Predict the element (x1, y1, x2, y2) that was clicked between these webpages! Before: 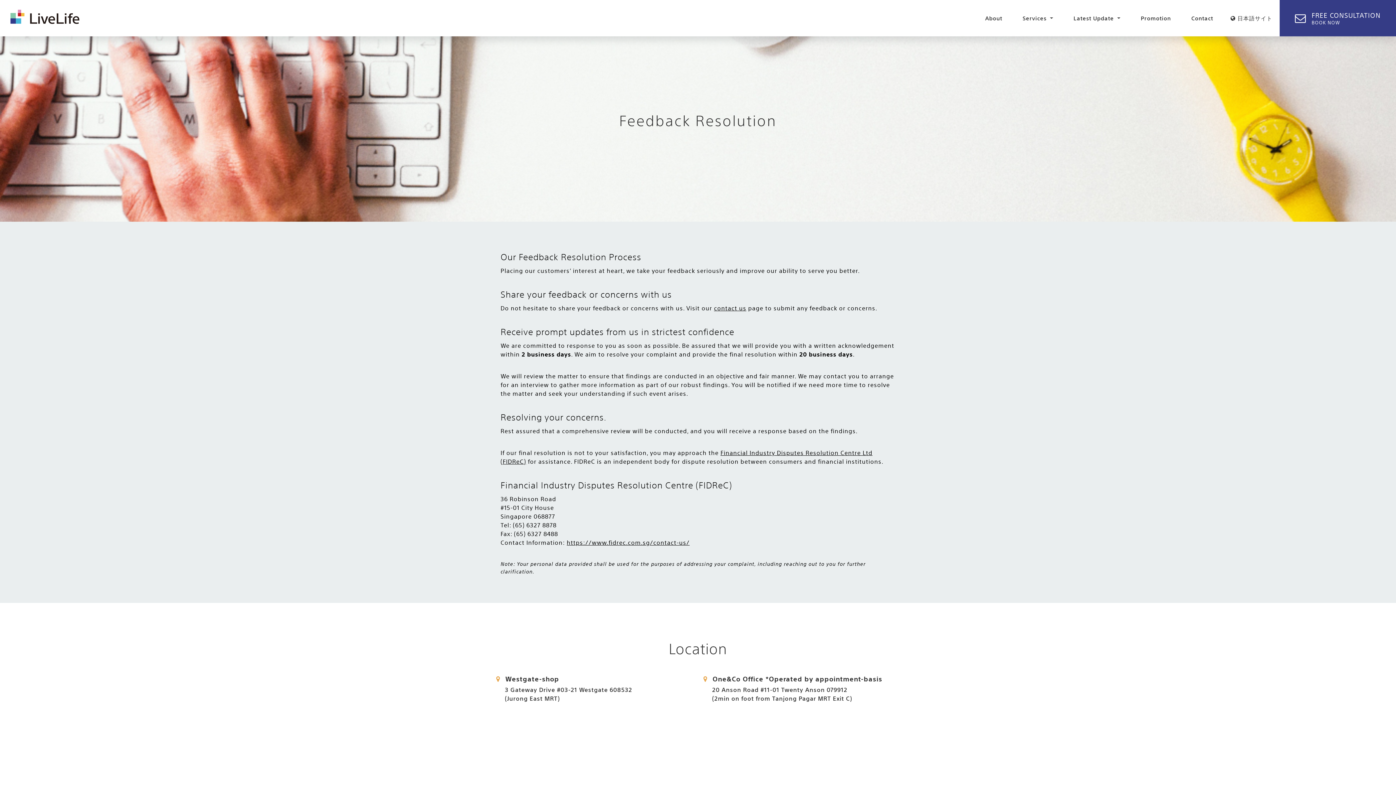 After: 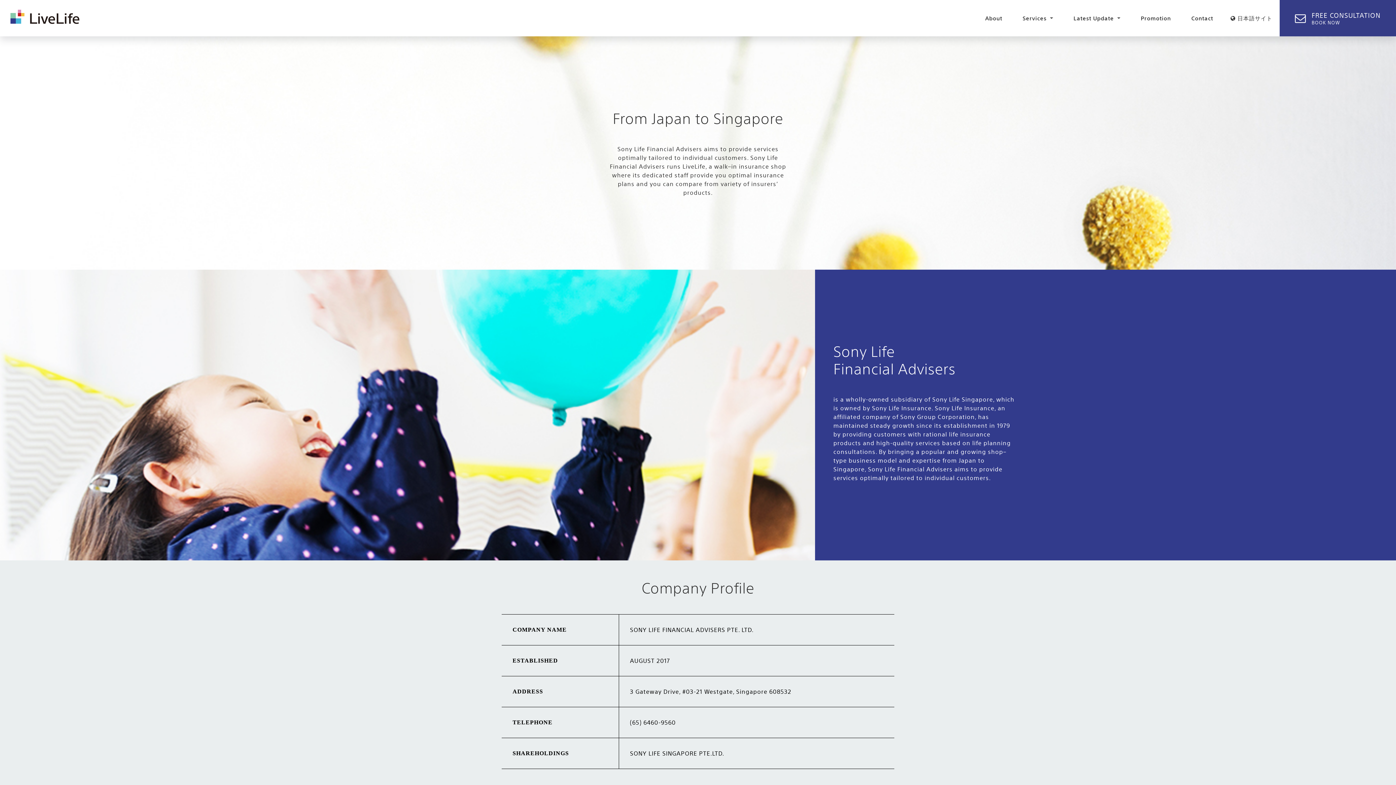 Action: label: About bbox: (982, 0, 1005, 36)